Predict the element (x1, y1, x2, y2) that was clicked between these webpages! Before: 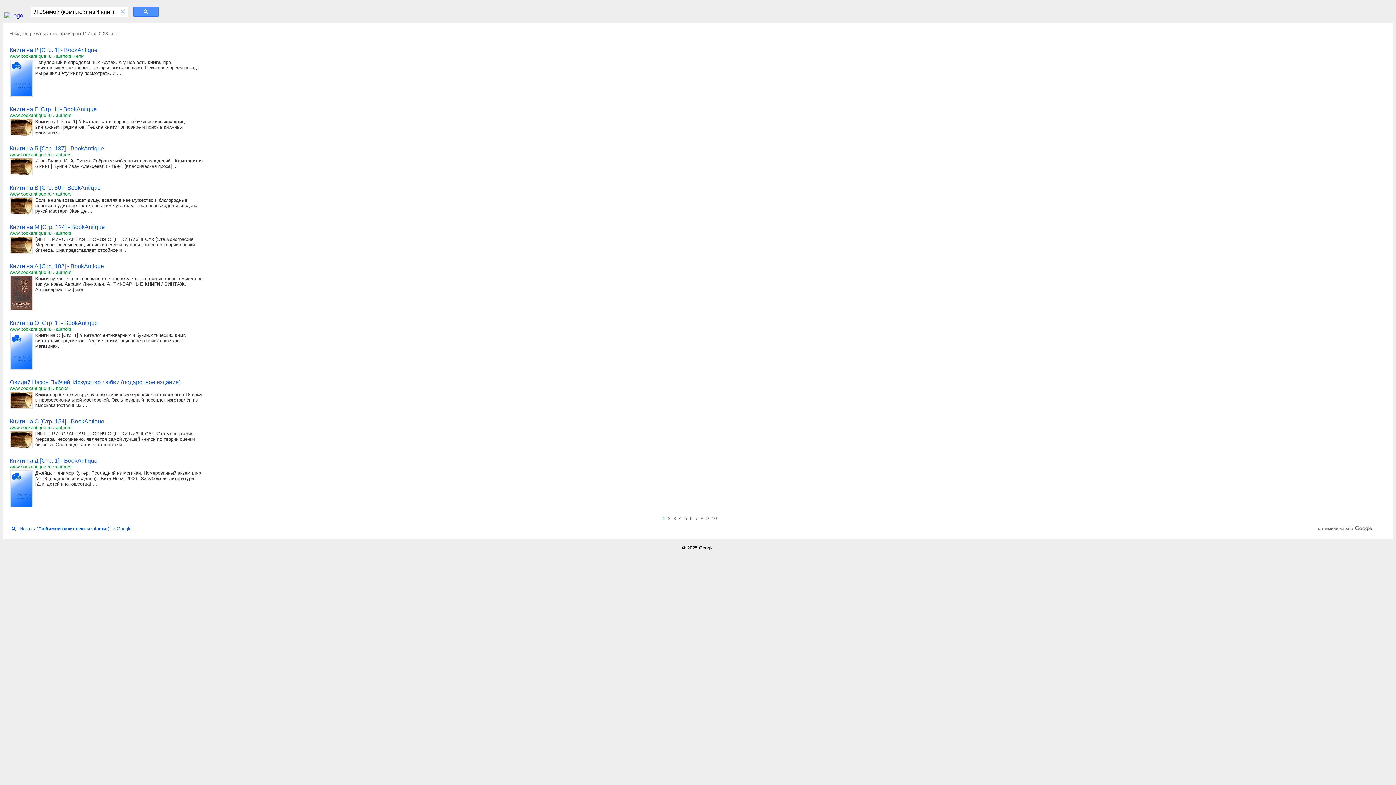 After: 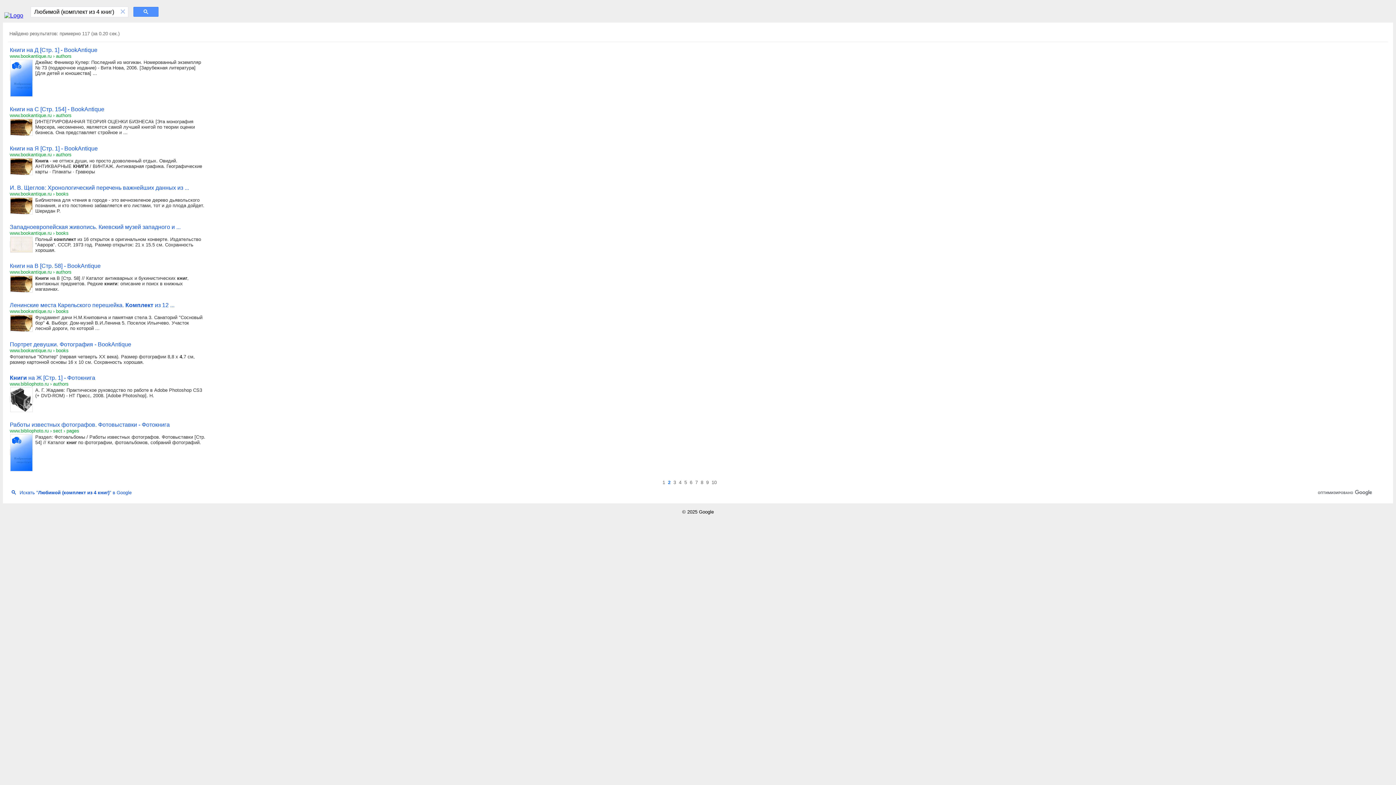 Action: label: Страница 2 bbox: (668, 516, 670, 521)